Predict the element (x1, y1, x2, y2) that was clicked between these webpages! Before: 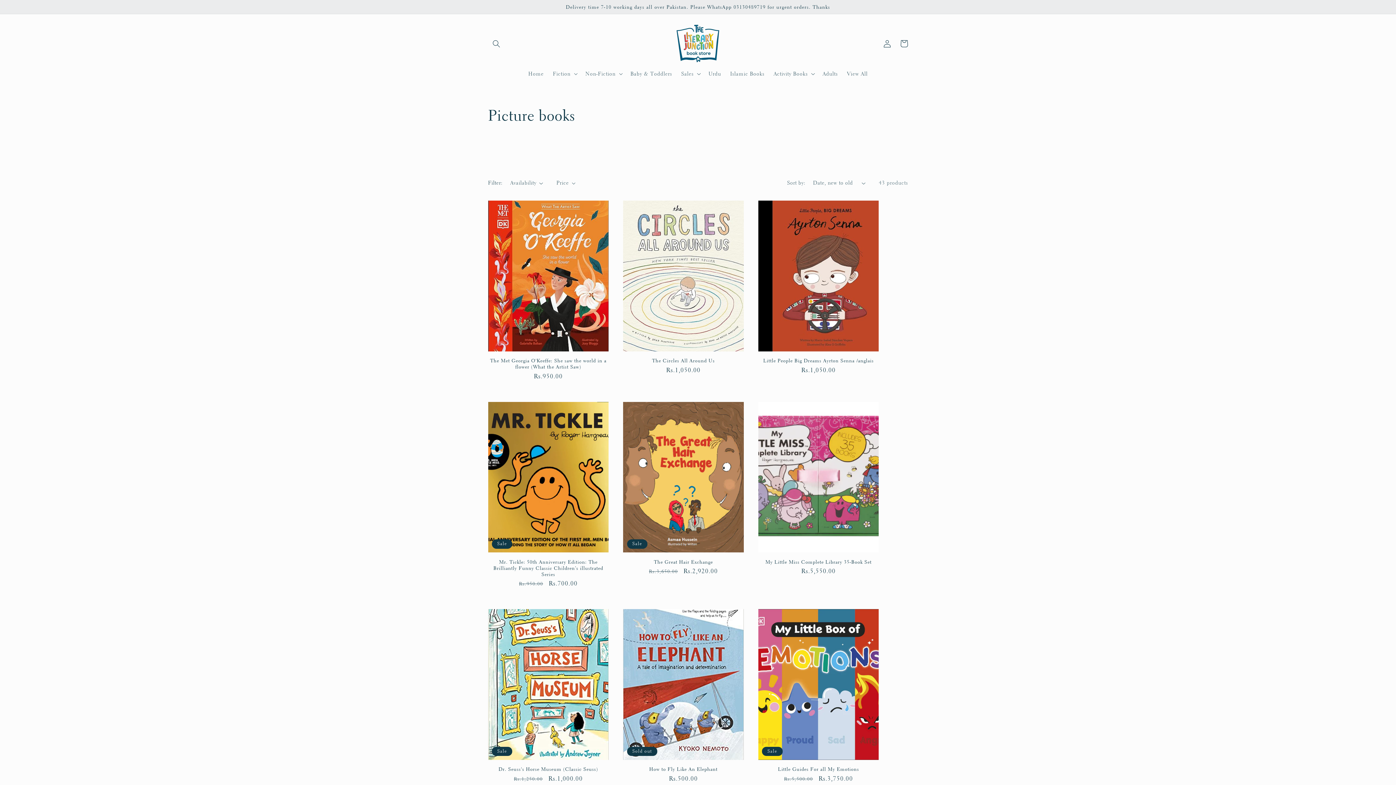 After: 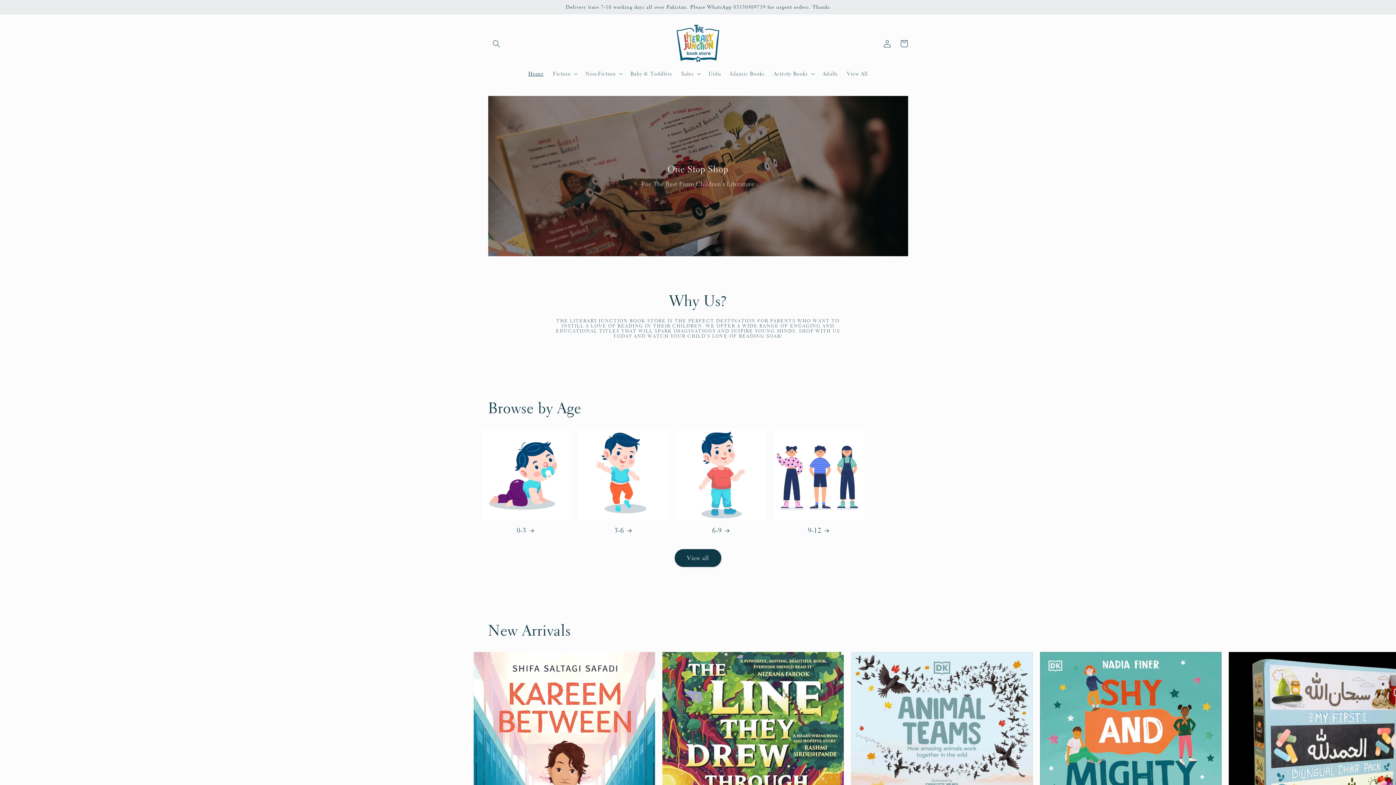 Action: label: Home bbox: (523, 65, 548, 81)